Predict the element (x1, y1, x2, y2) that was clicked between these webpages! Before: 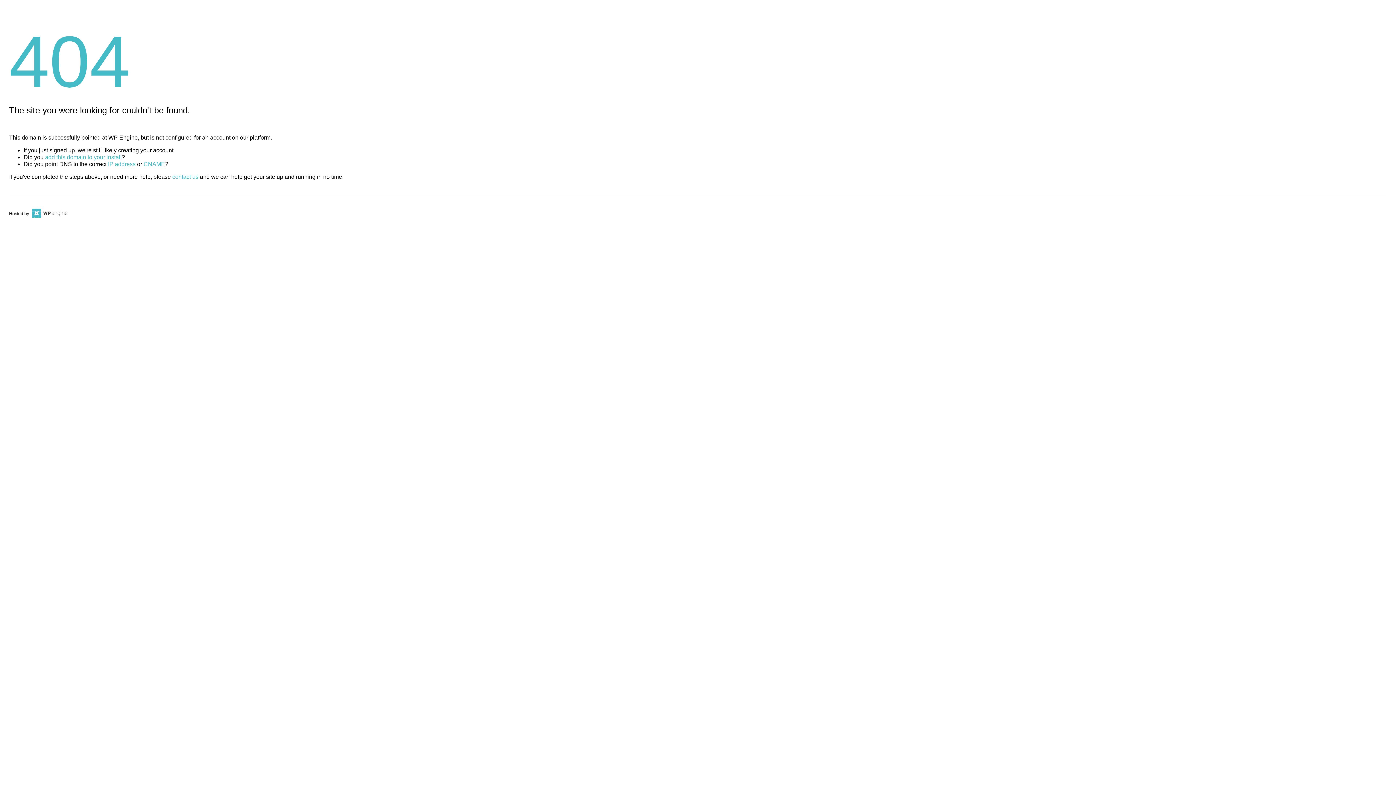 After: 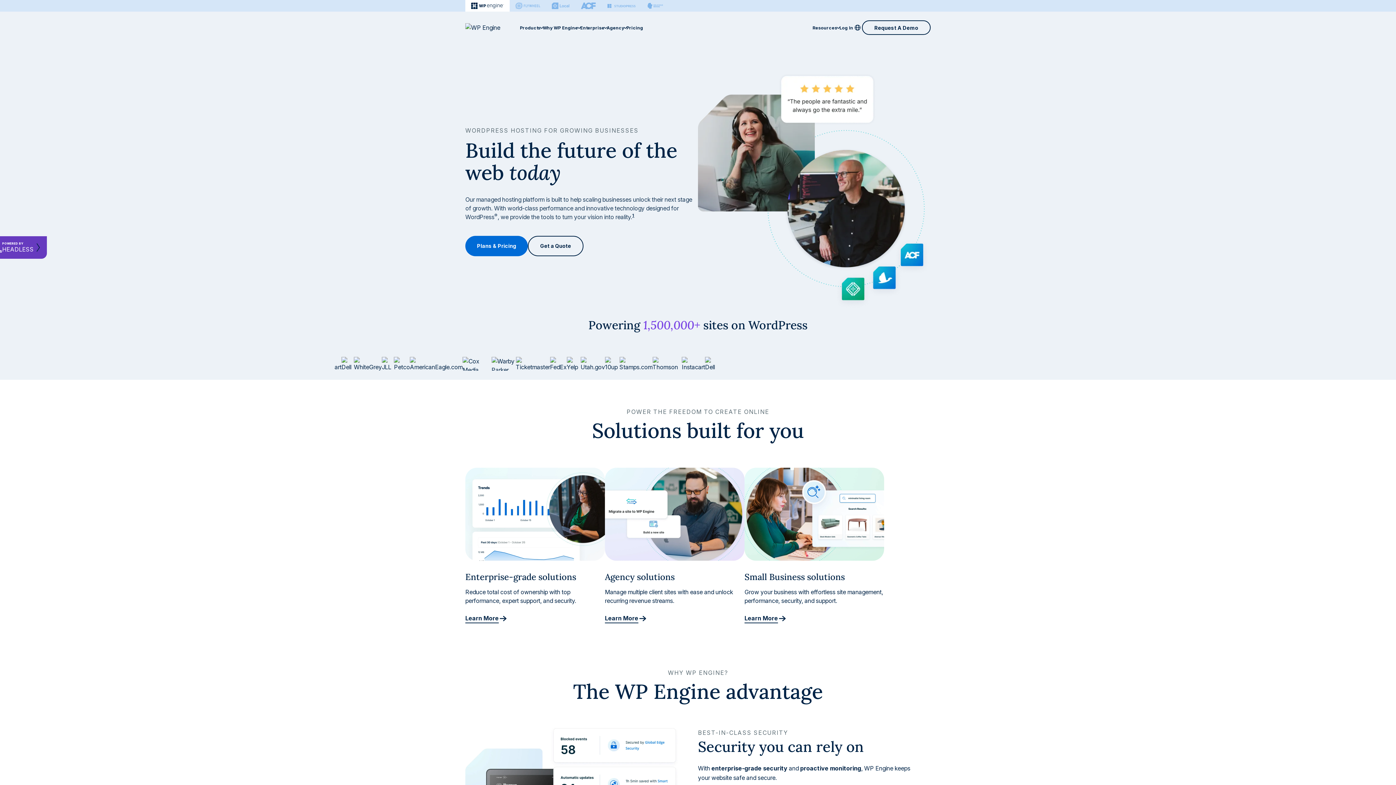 Action: bbox: (30, 211, 67, 216)